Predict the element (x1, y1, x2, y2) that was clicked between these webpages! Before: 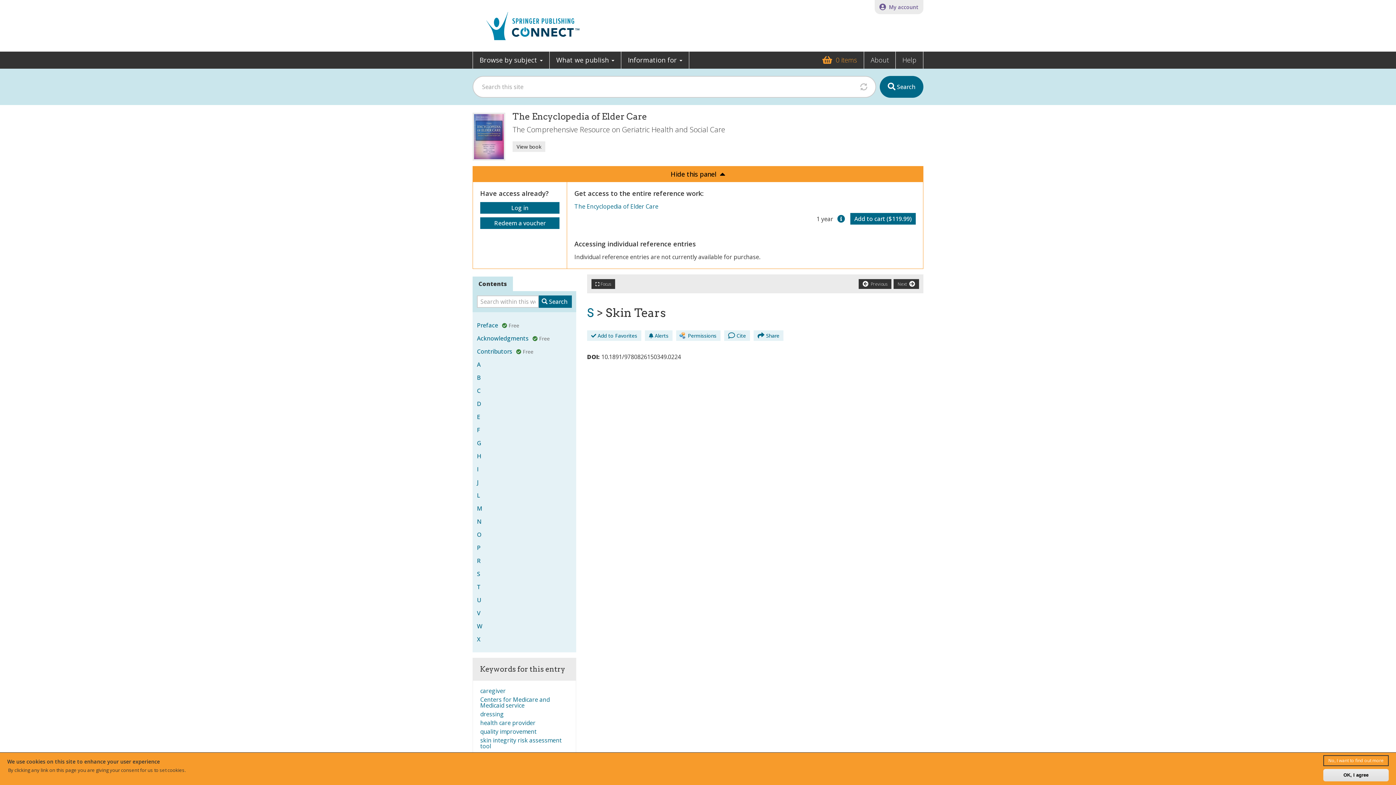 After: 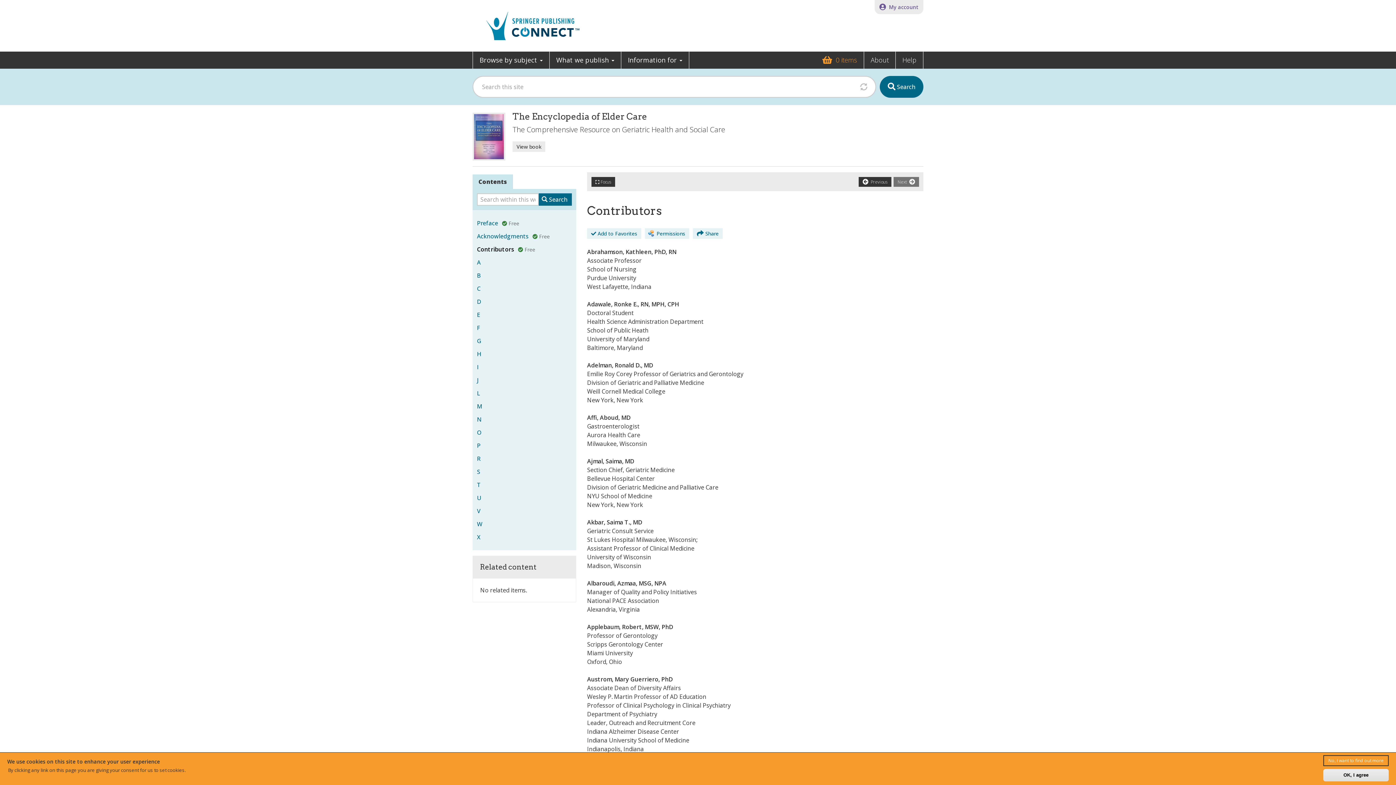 Action: label: Contributors bbox: (477, 347, 512, 355)